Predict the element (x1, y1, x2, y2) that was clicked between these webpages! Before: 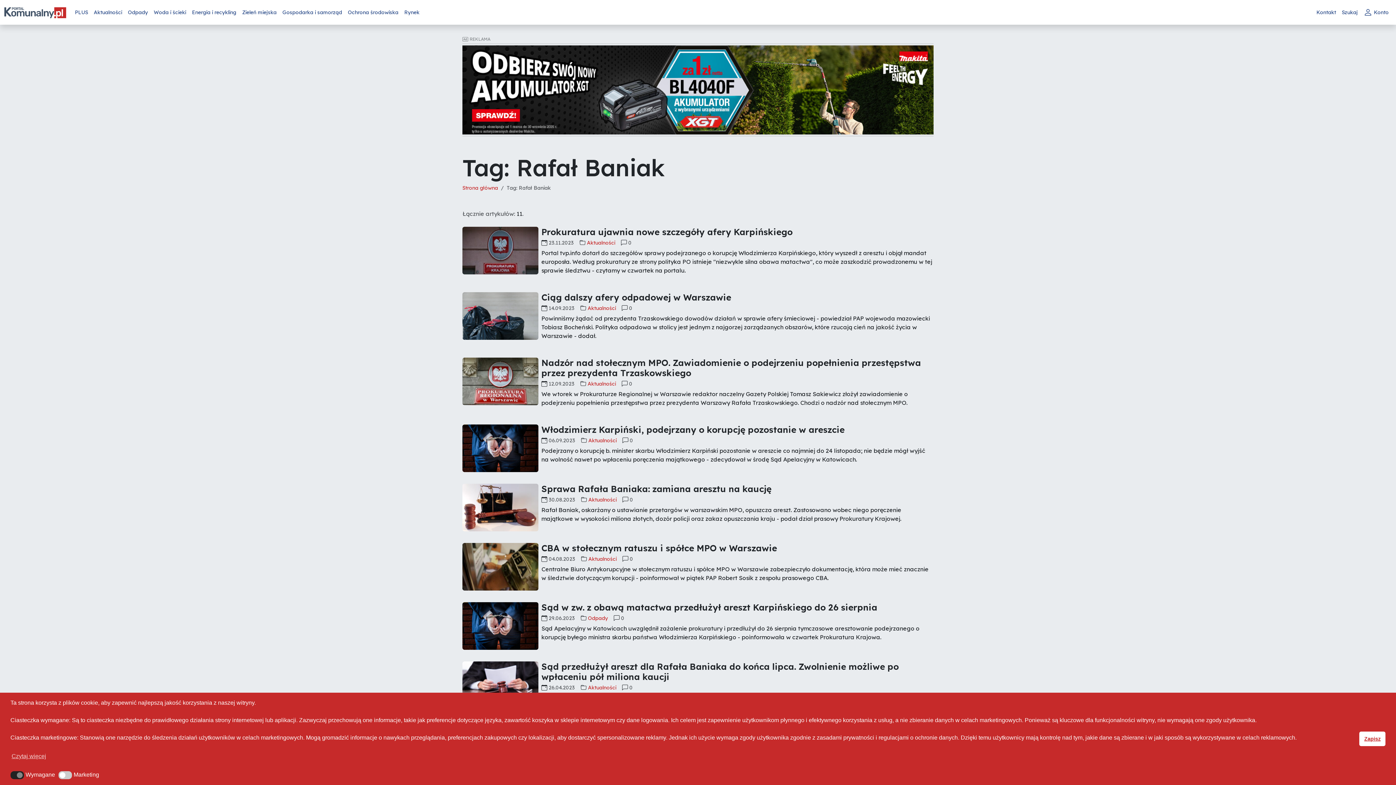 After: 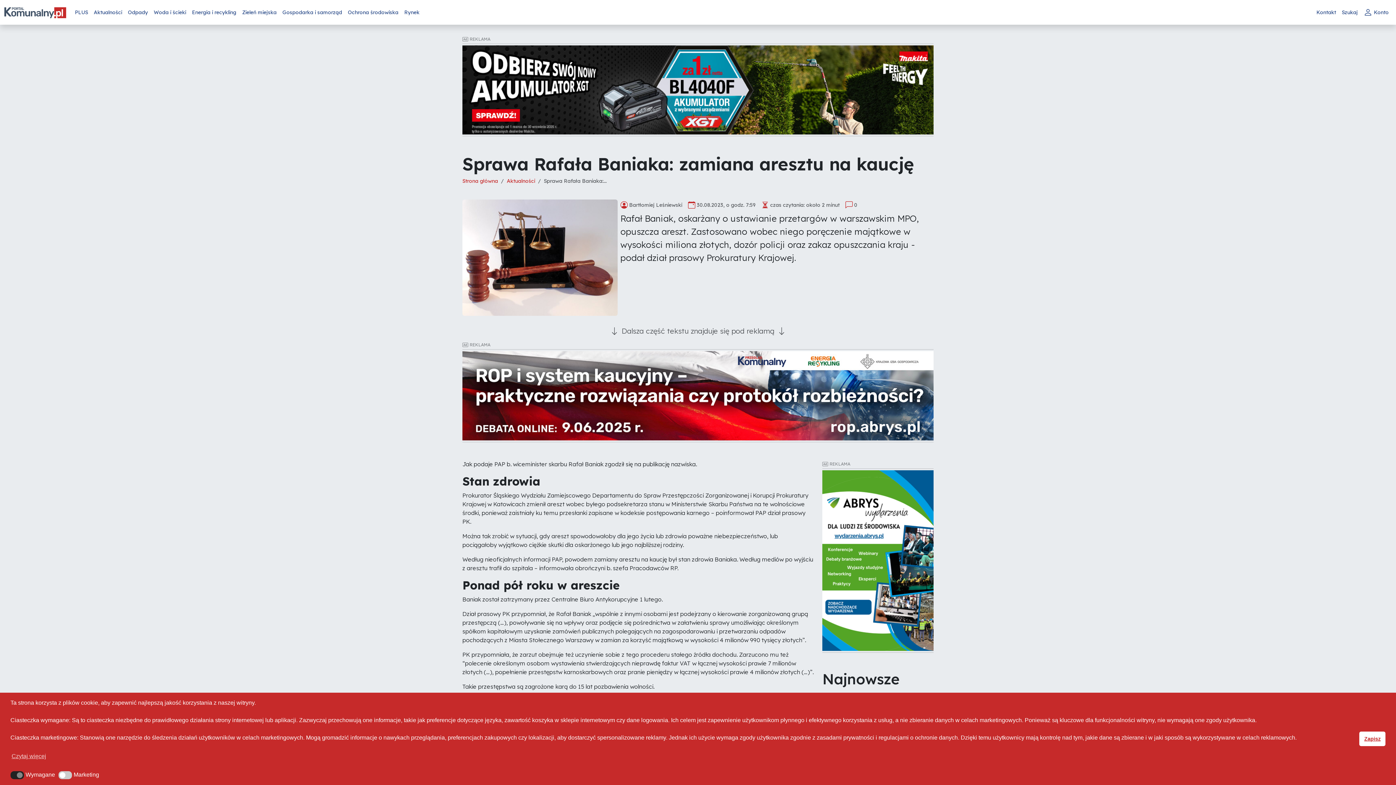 Action: bbox: (541, 483, 771, 494) label: Sprawa Rafała Baniaka: zamiana aresztu na kaucję